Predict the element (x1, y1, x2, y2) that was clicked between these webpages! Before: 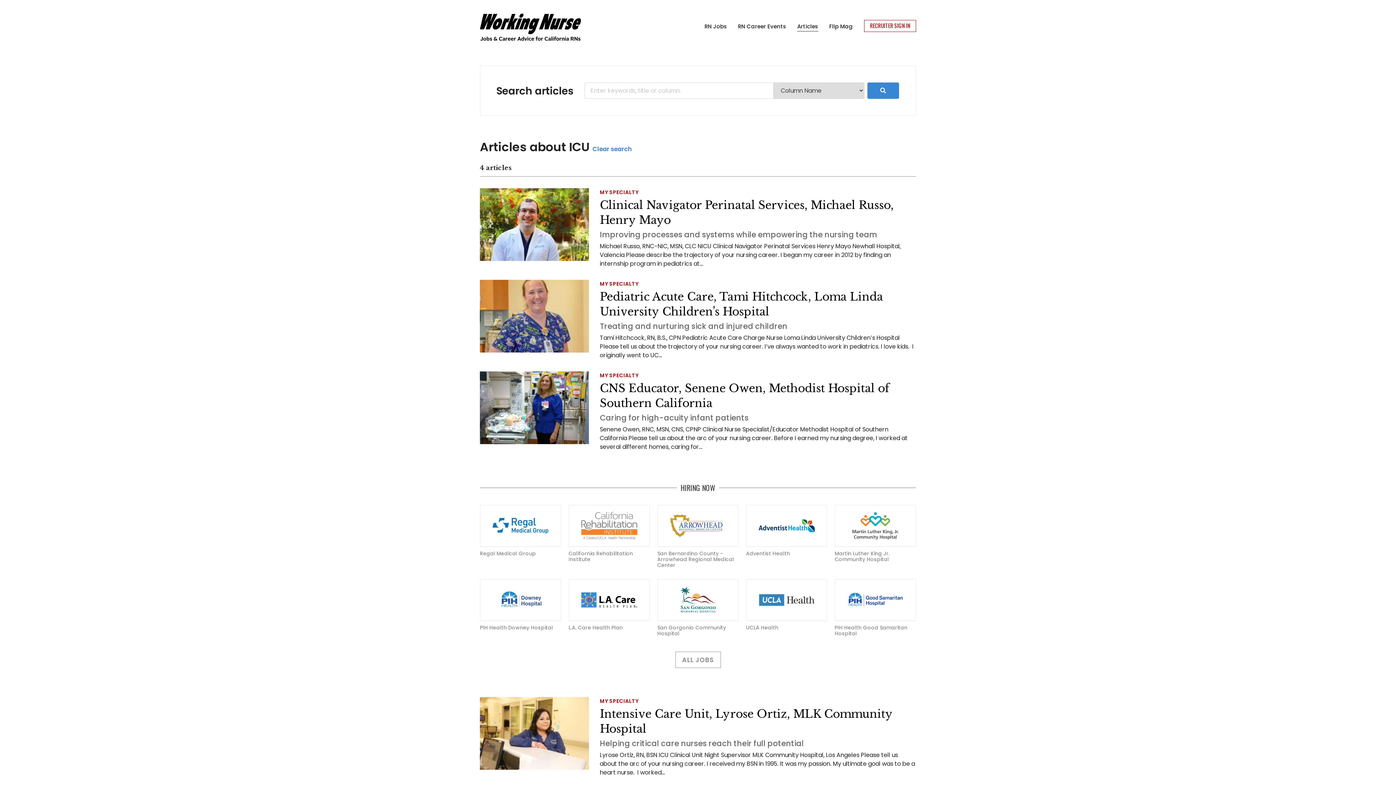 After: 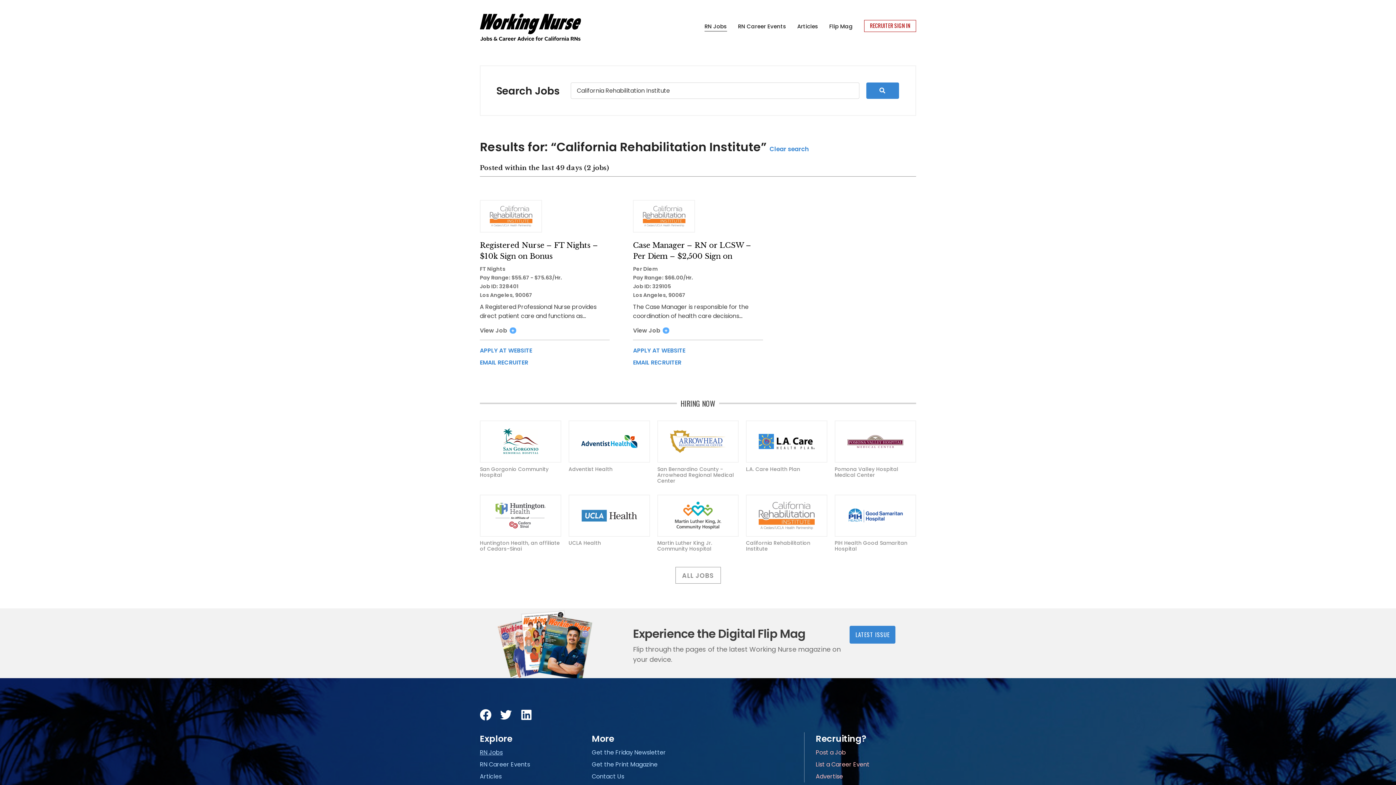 Action: bbox: (568, 505, 650, 562) label: California Rehabilitation Institute